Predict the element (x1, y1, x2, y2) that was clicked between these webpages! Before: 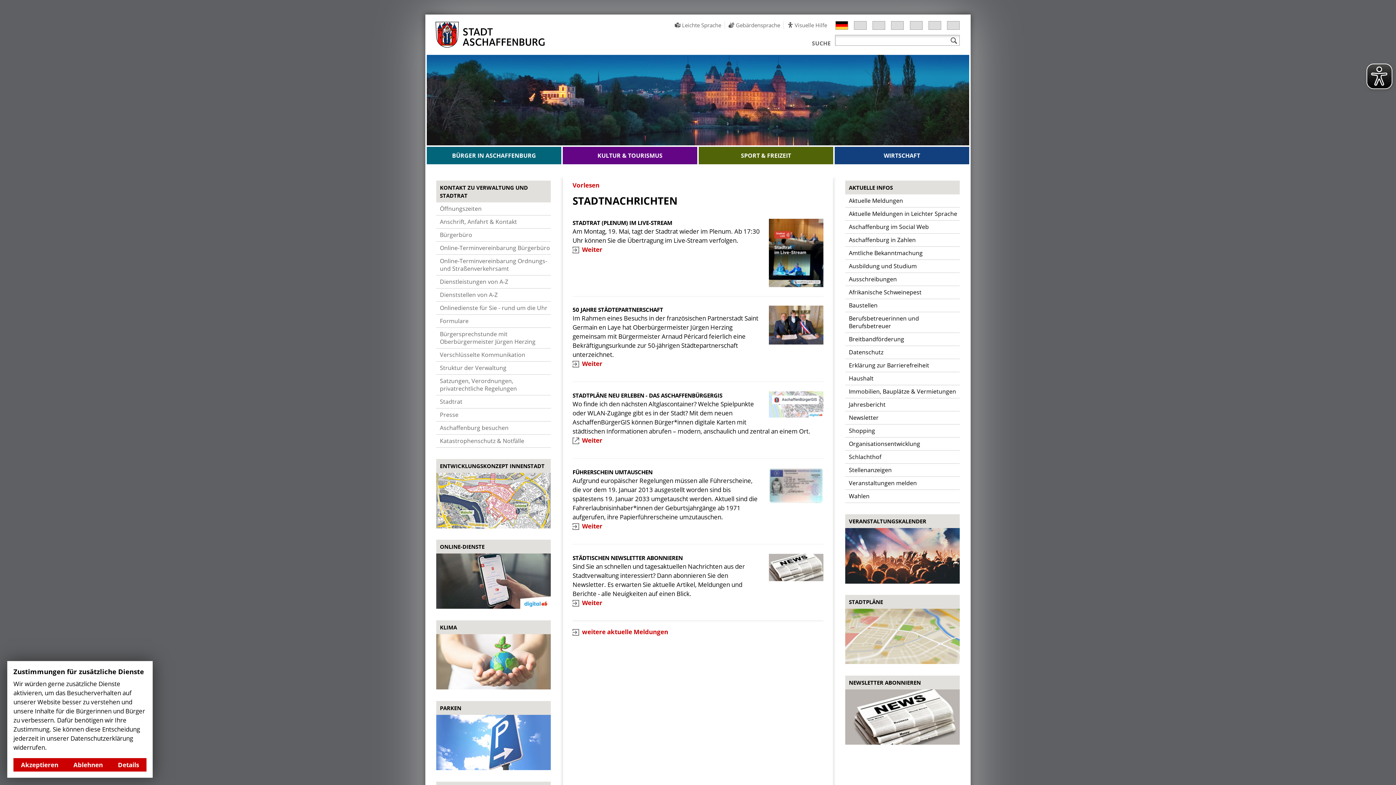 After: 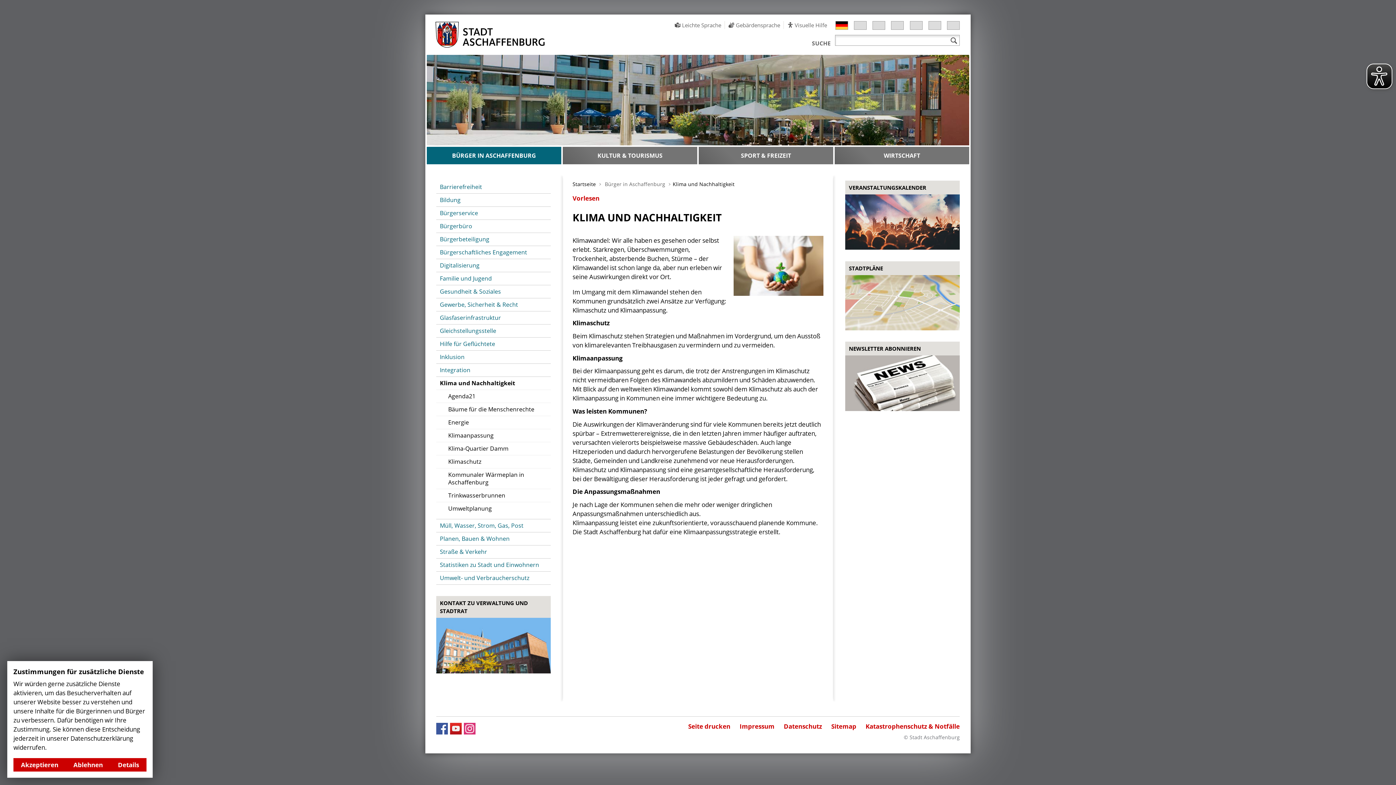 Action: bbox: (436, 634, 550, 689) label: weitere Informationen